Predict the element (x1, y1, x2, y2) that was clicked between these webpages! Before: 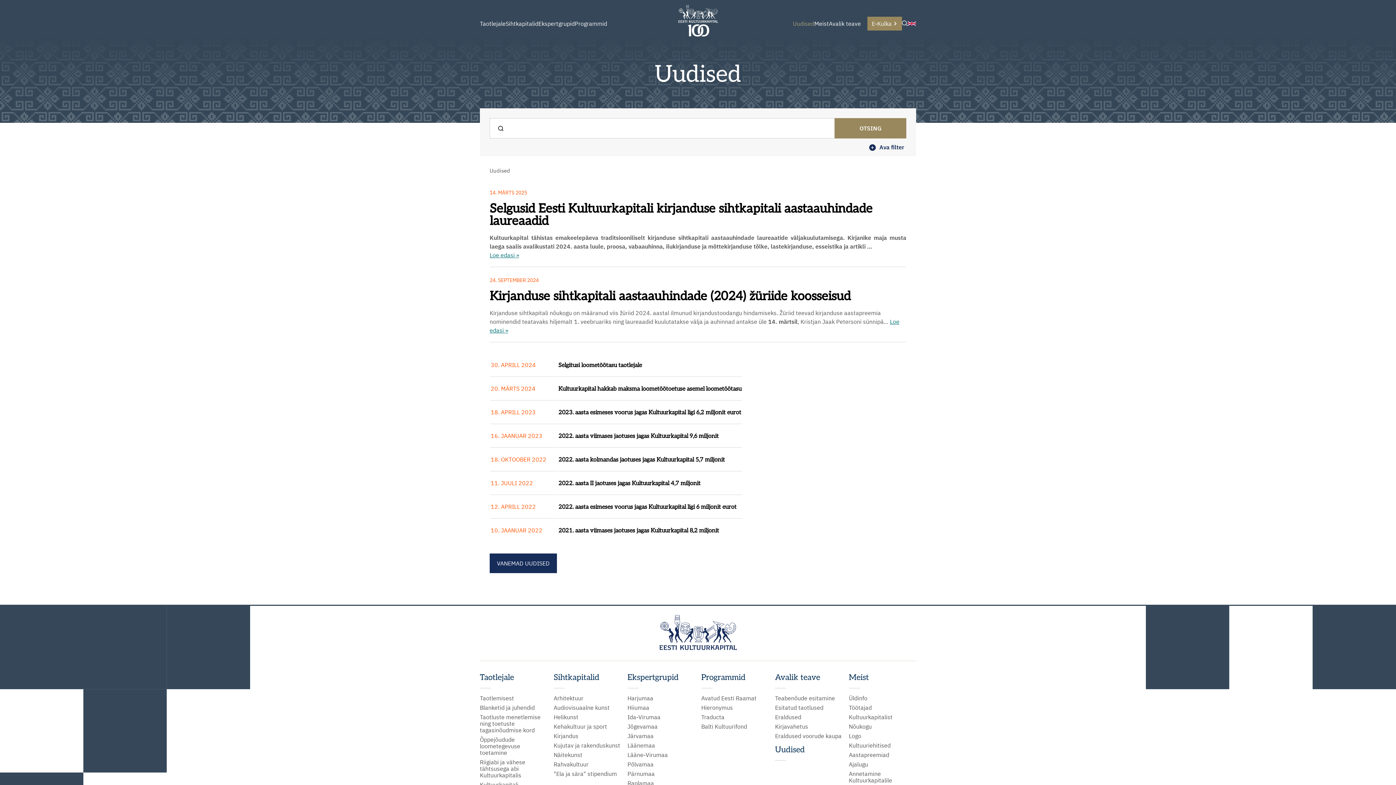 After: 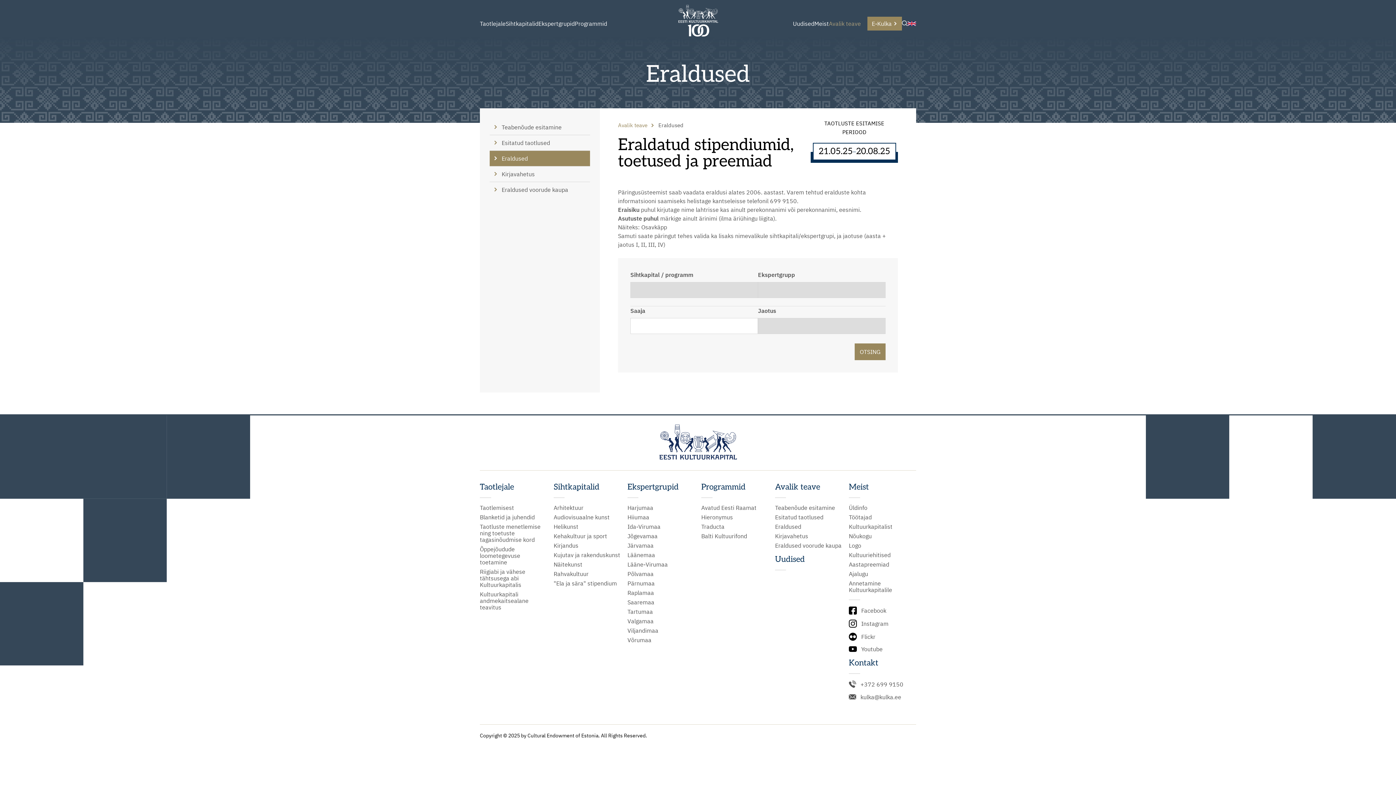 Action: label: Eraldused bbox: (775, 714, 842, 720)